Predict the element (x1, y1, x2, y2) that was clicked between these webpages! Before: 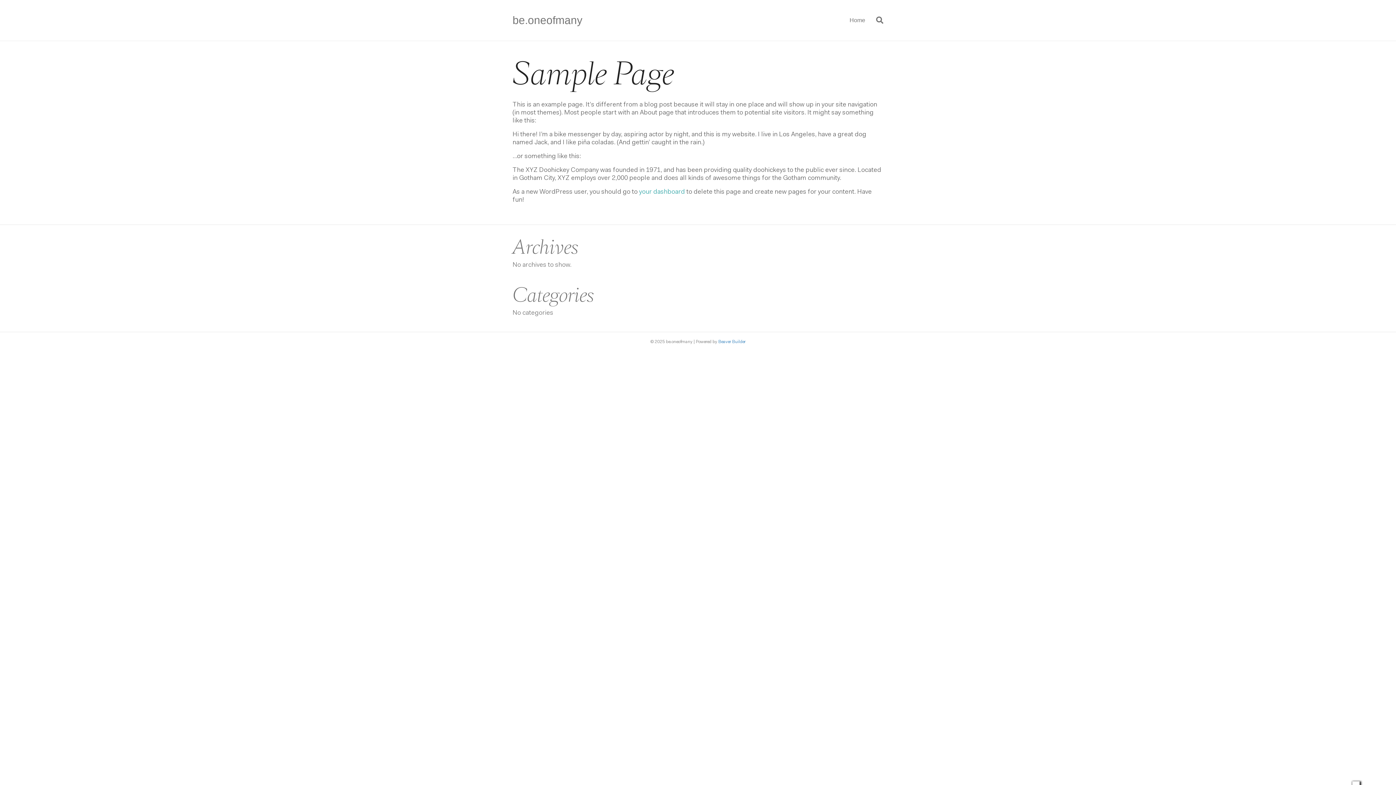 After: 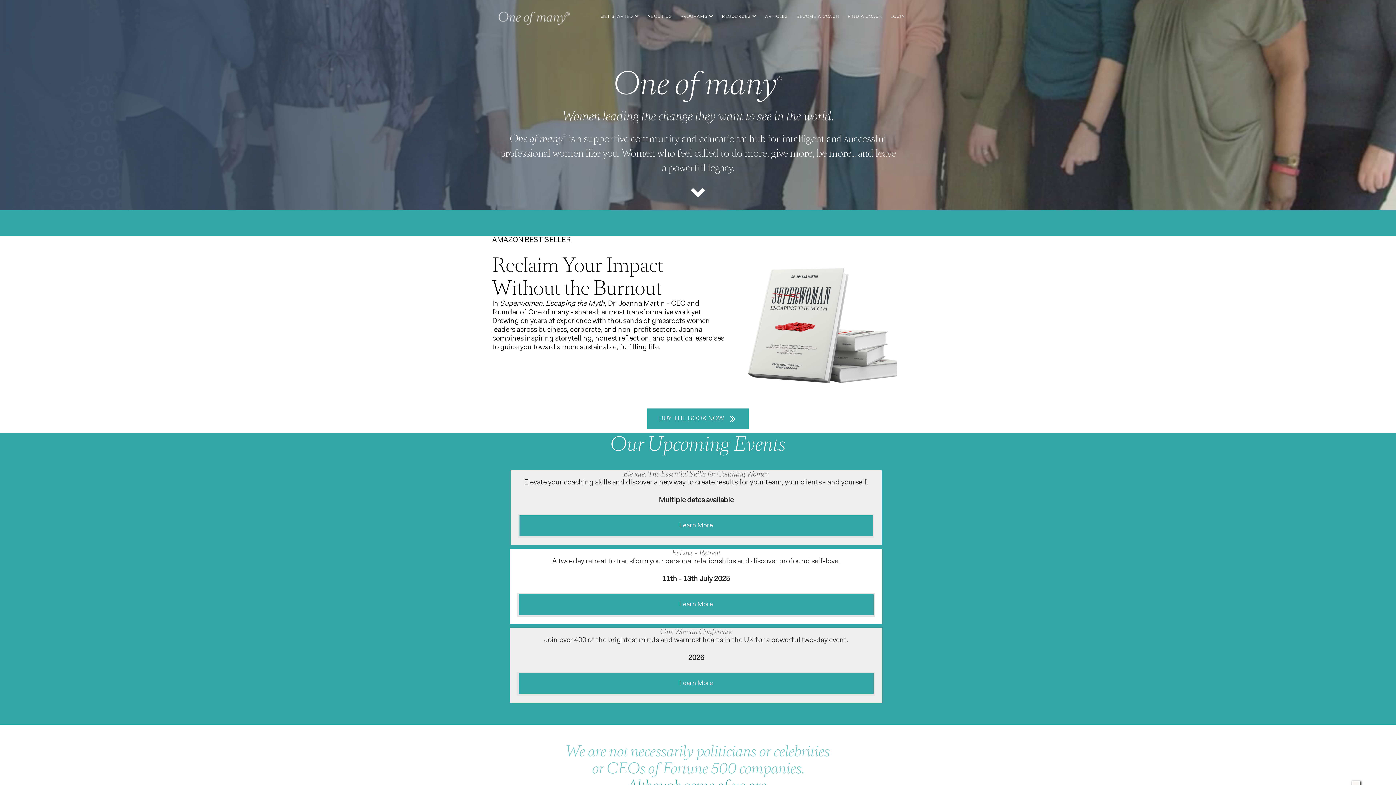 Action: bbox: (512, 14, 630, 26) label: be.oneofmany